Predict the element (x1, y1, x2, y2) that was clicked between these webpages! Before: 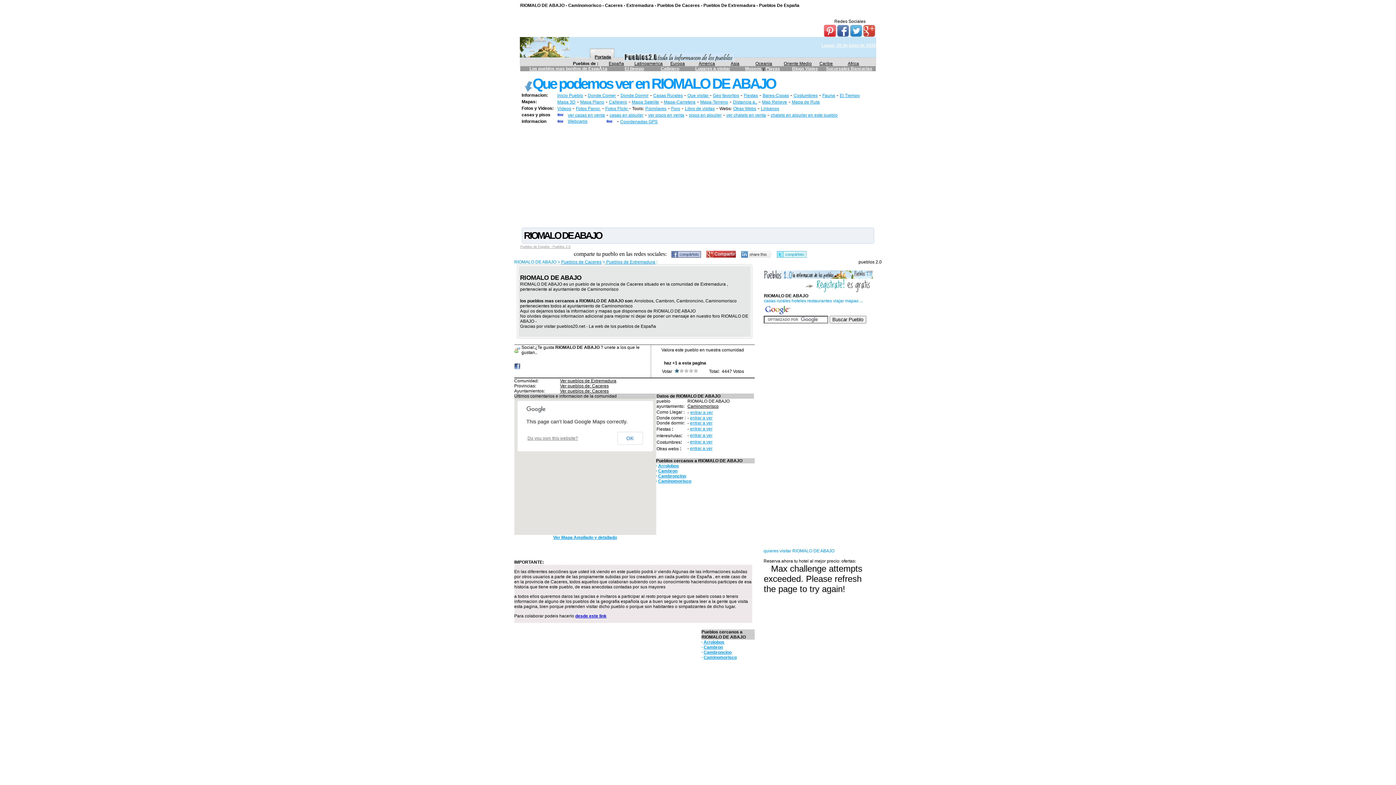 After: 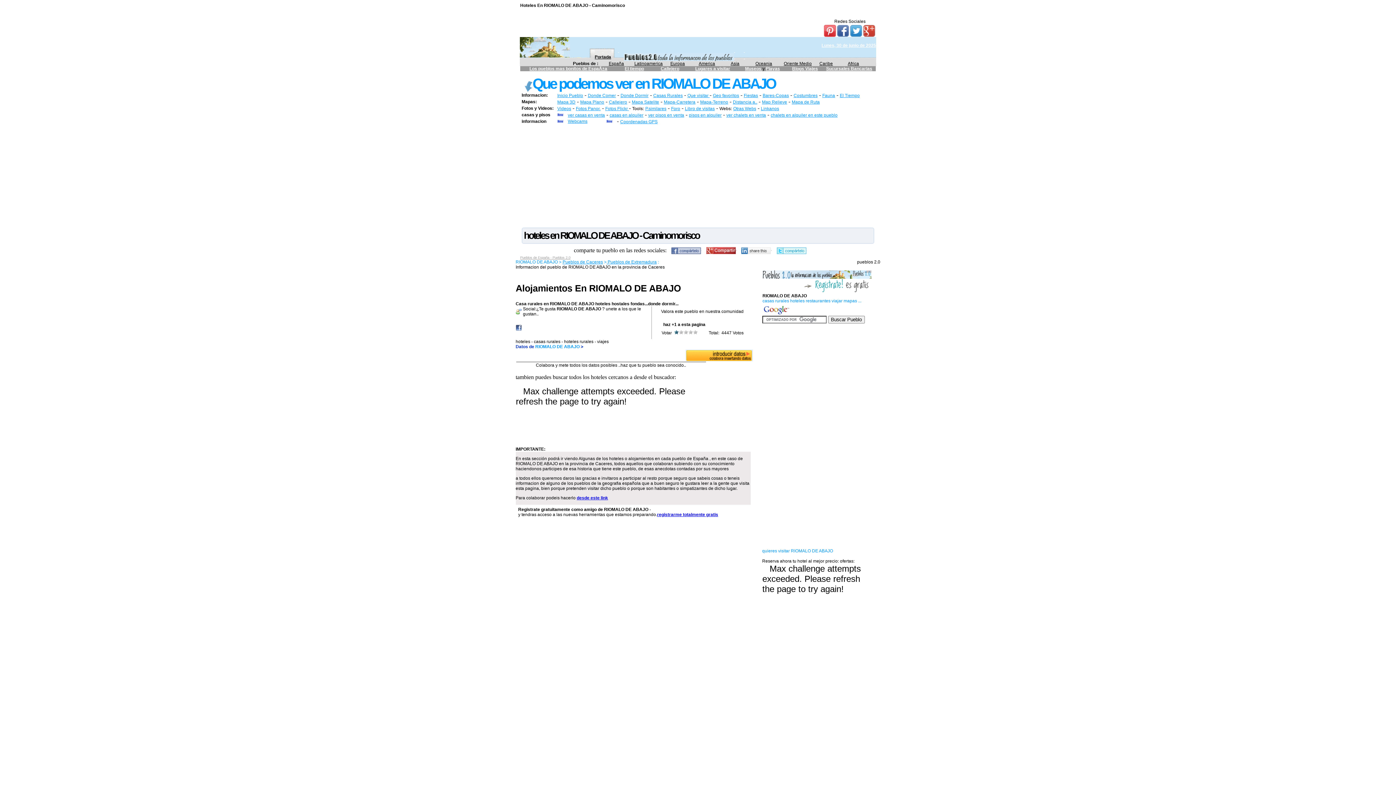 Action: bbox: (690, 420, 712, 425) label: entrar a ver